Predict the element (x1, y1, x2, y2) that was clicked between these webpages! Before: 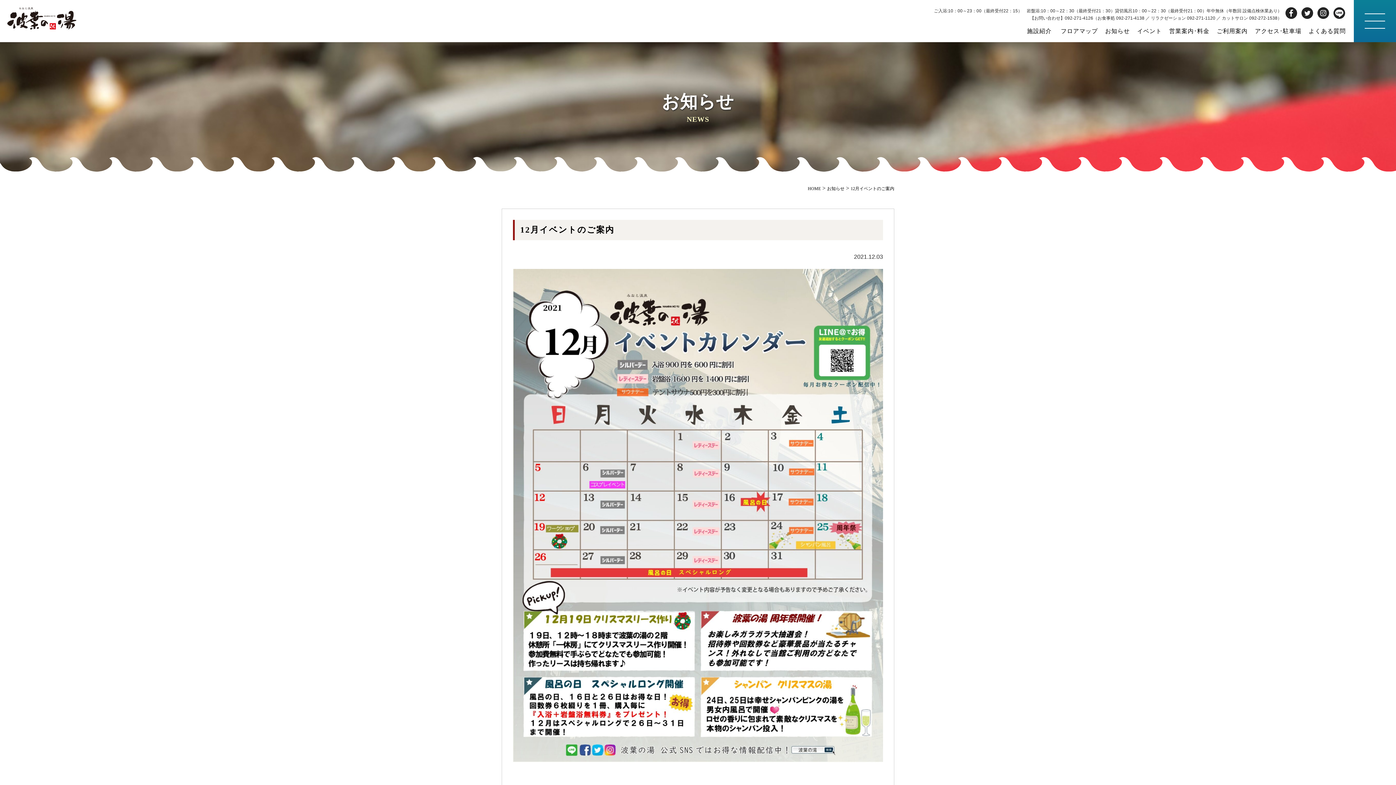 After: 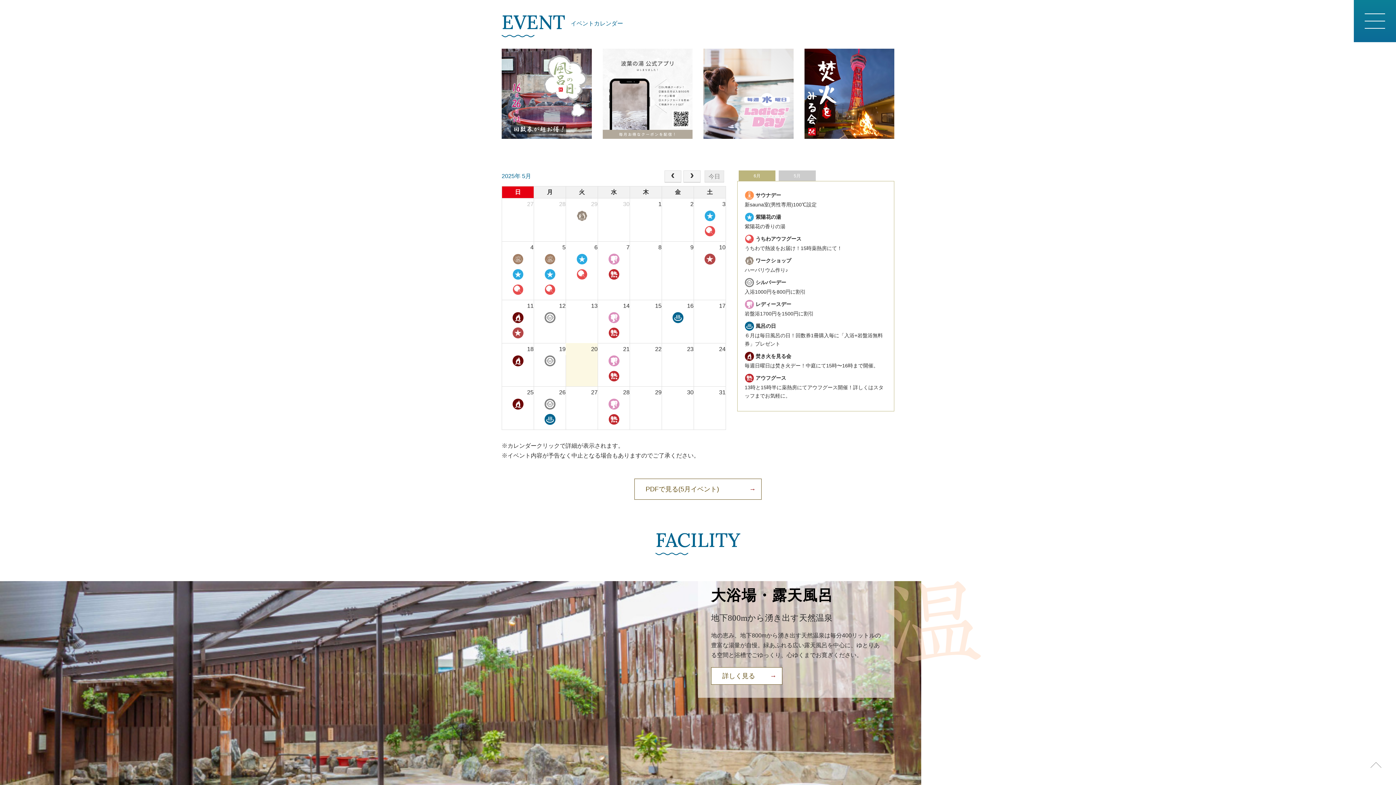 Action: label: イベント bbox: (1134, 26, 1165, 36)